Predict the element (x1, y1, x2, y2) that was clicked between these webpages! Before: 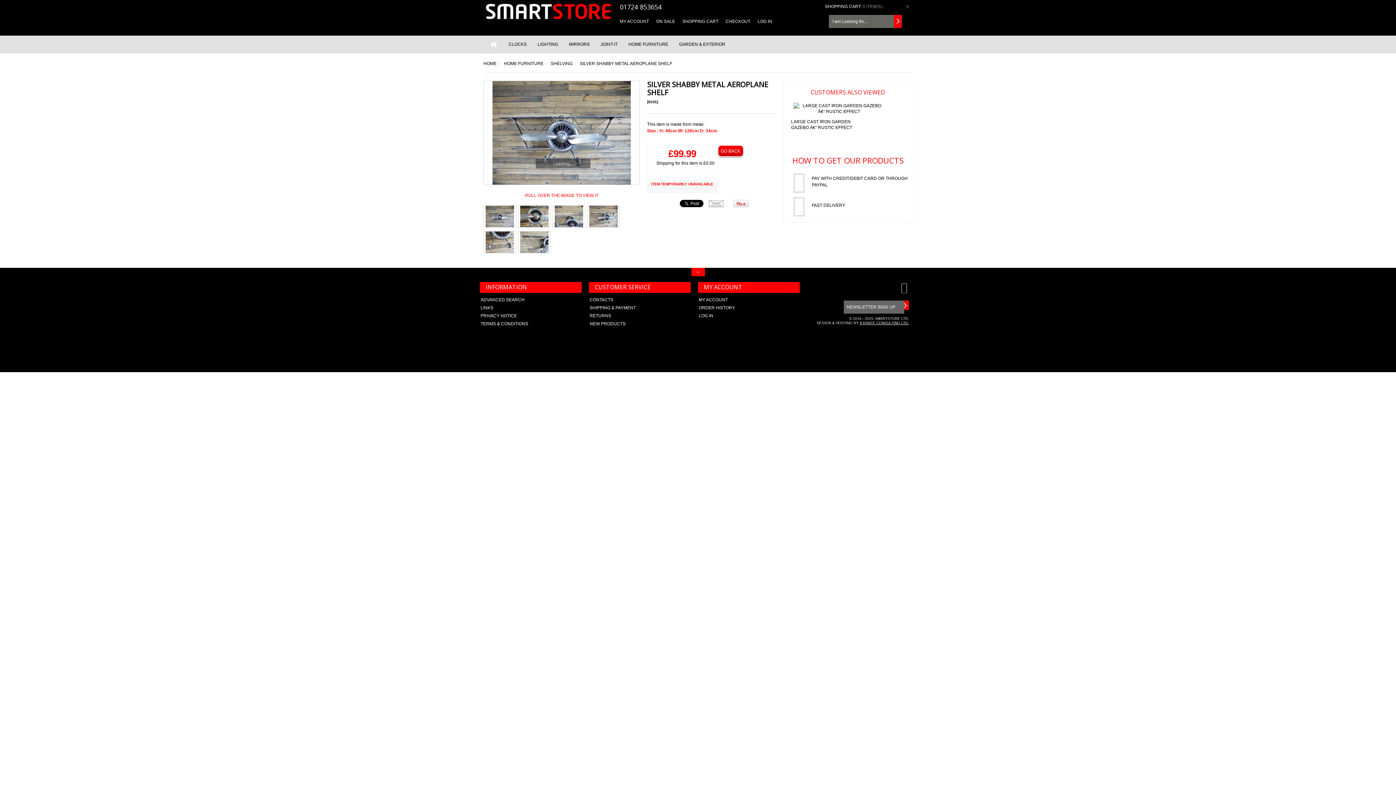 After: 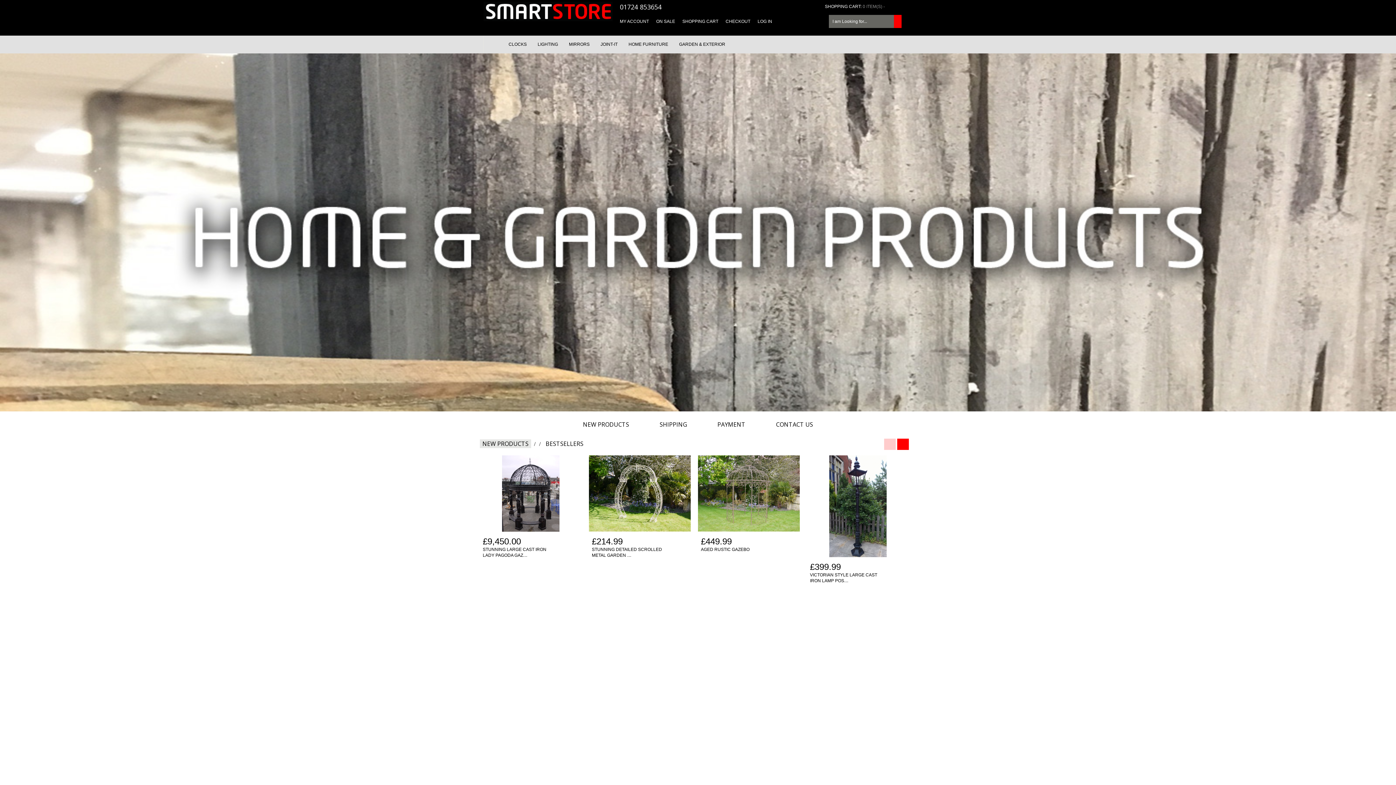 Action: bbox: (483, 17, 612, 22)